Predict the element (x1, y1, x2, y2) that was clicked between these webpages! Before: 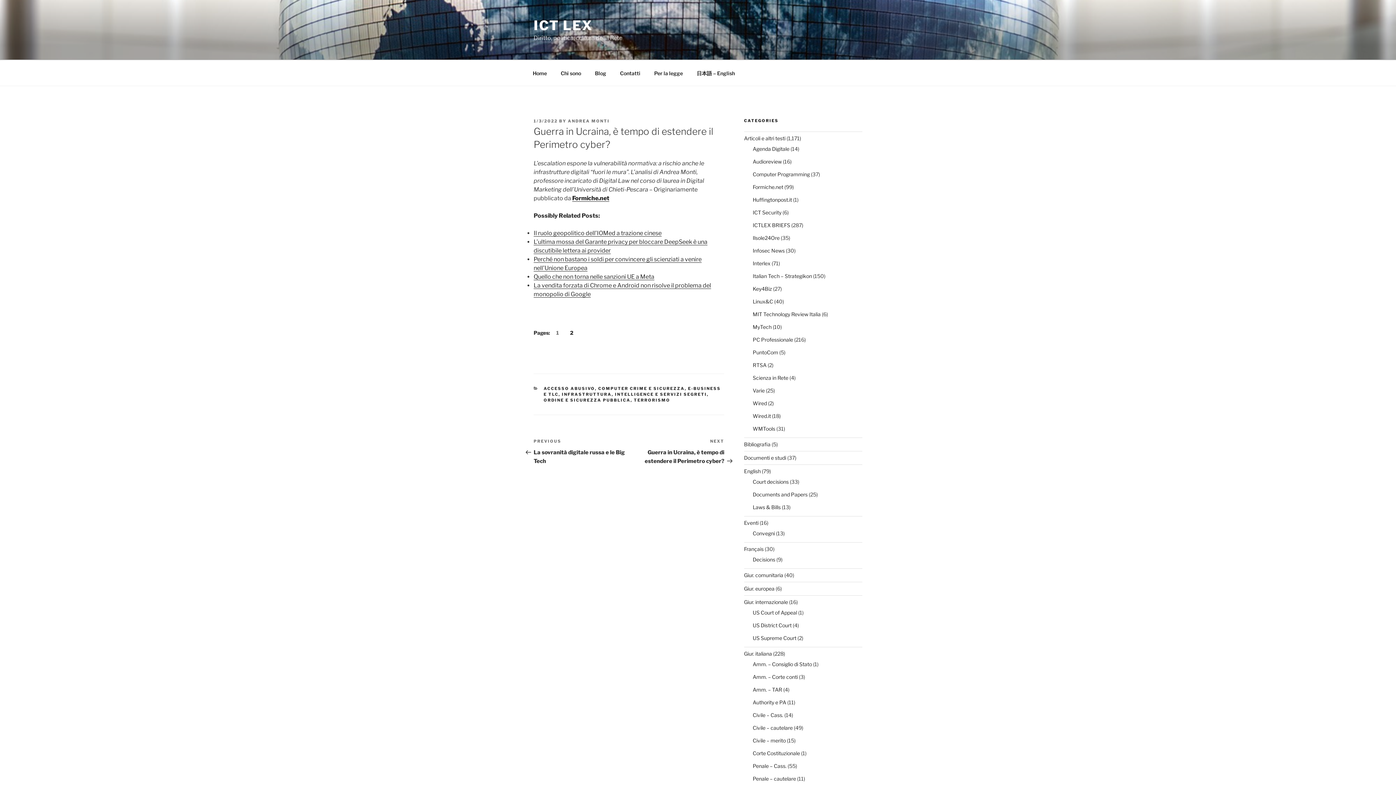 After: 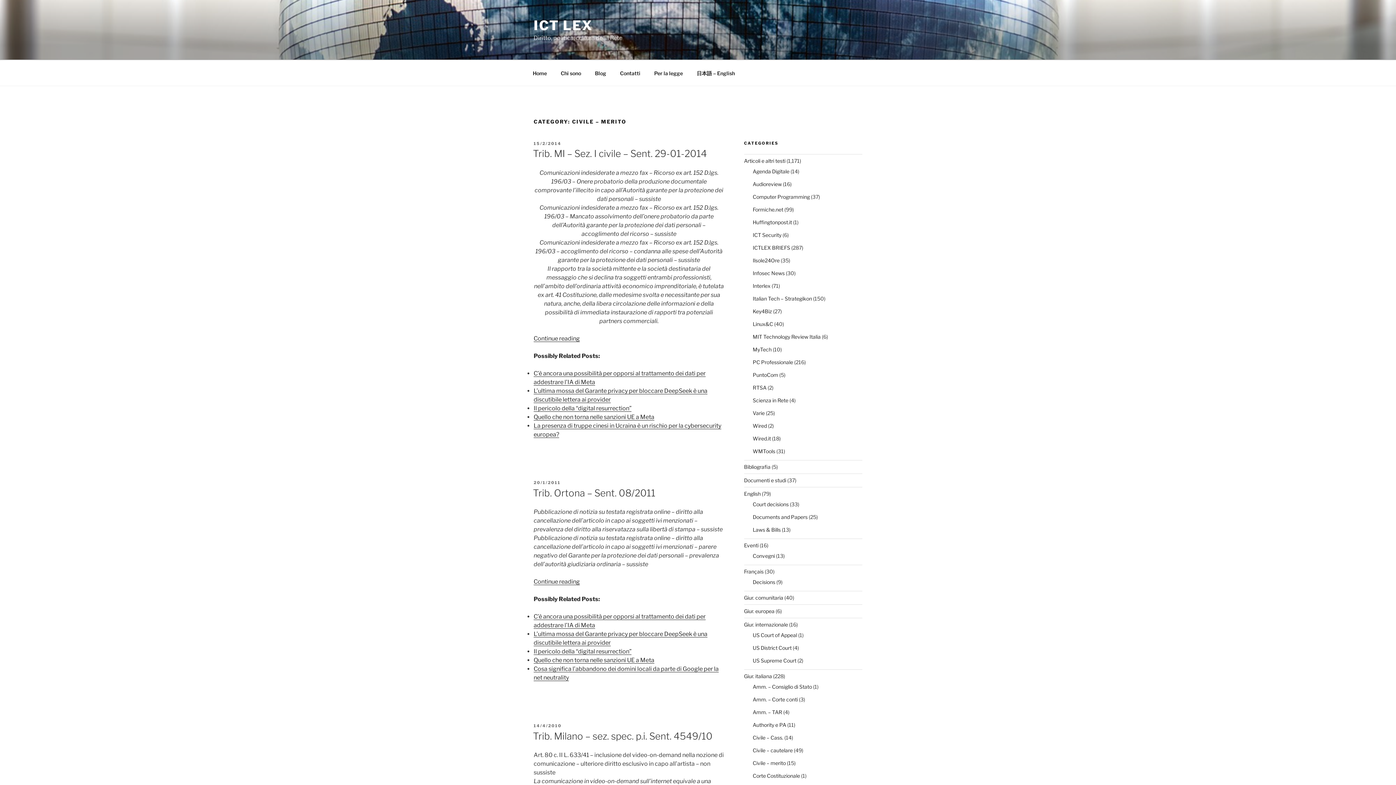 Action: bbox: (752, 737, 786, 744) label: Civile – merito